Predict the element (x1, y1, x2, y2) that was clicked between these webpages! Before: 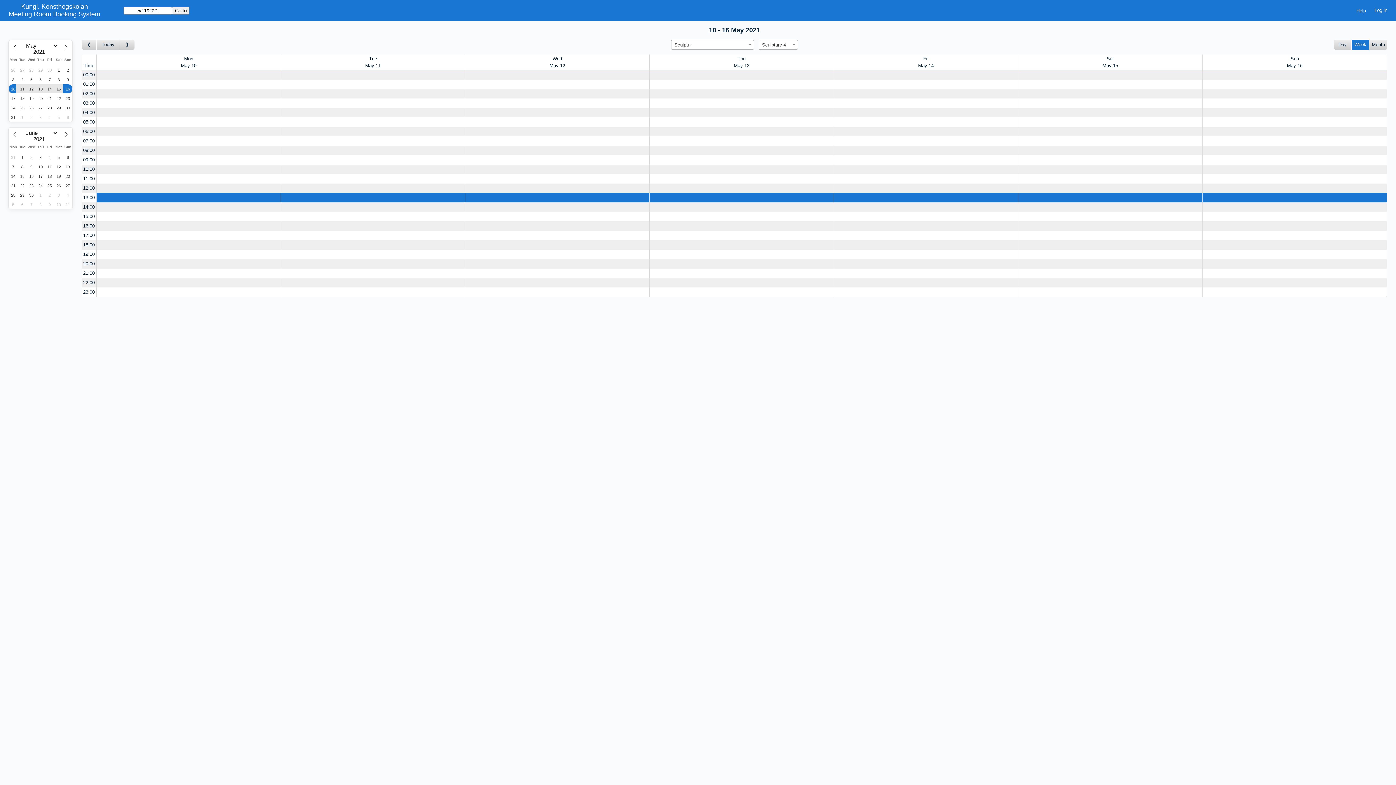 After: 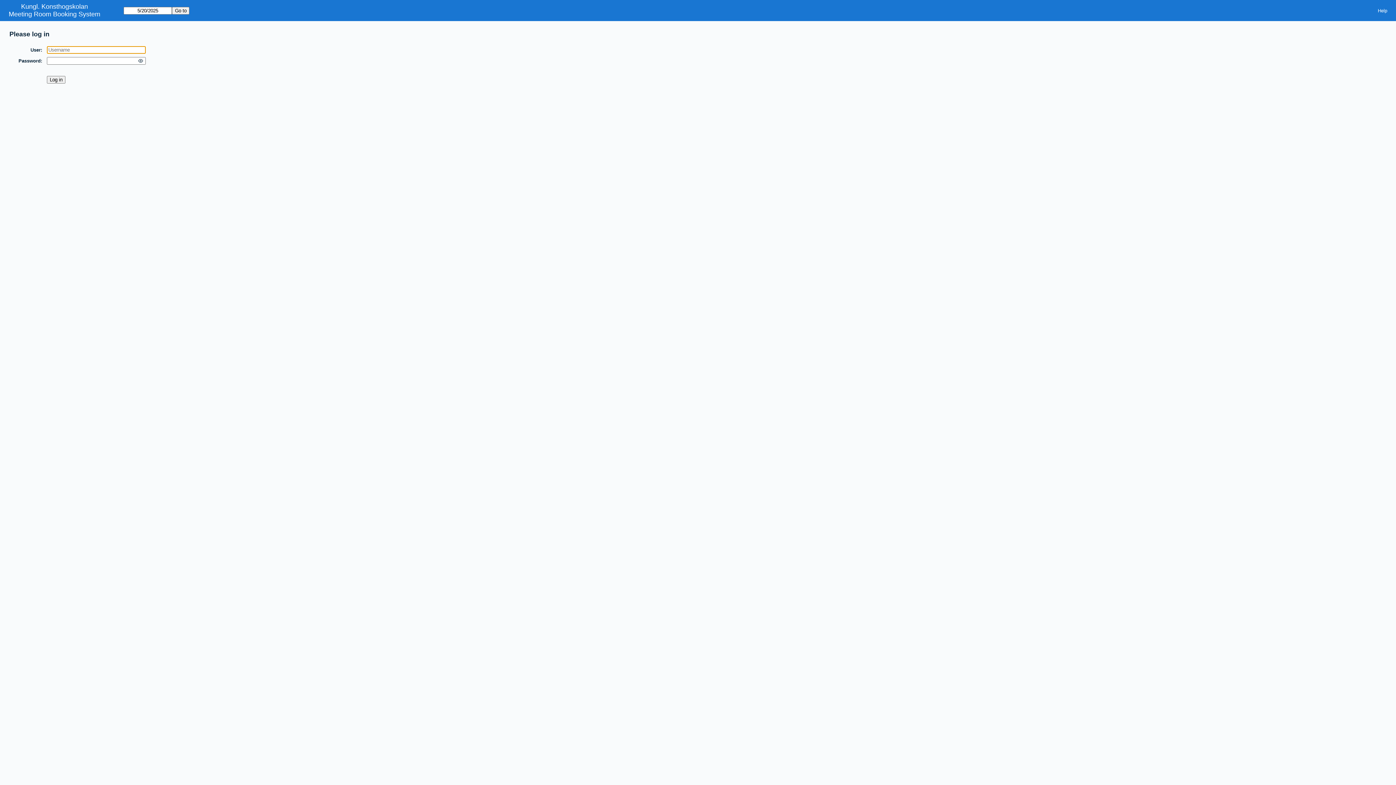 Action: bbox: (1202, 268, 1387, 278) label: Create a new booking